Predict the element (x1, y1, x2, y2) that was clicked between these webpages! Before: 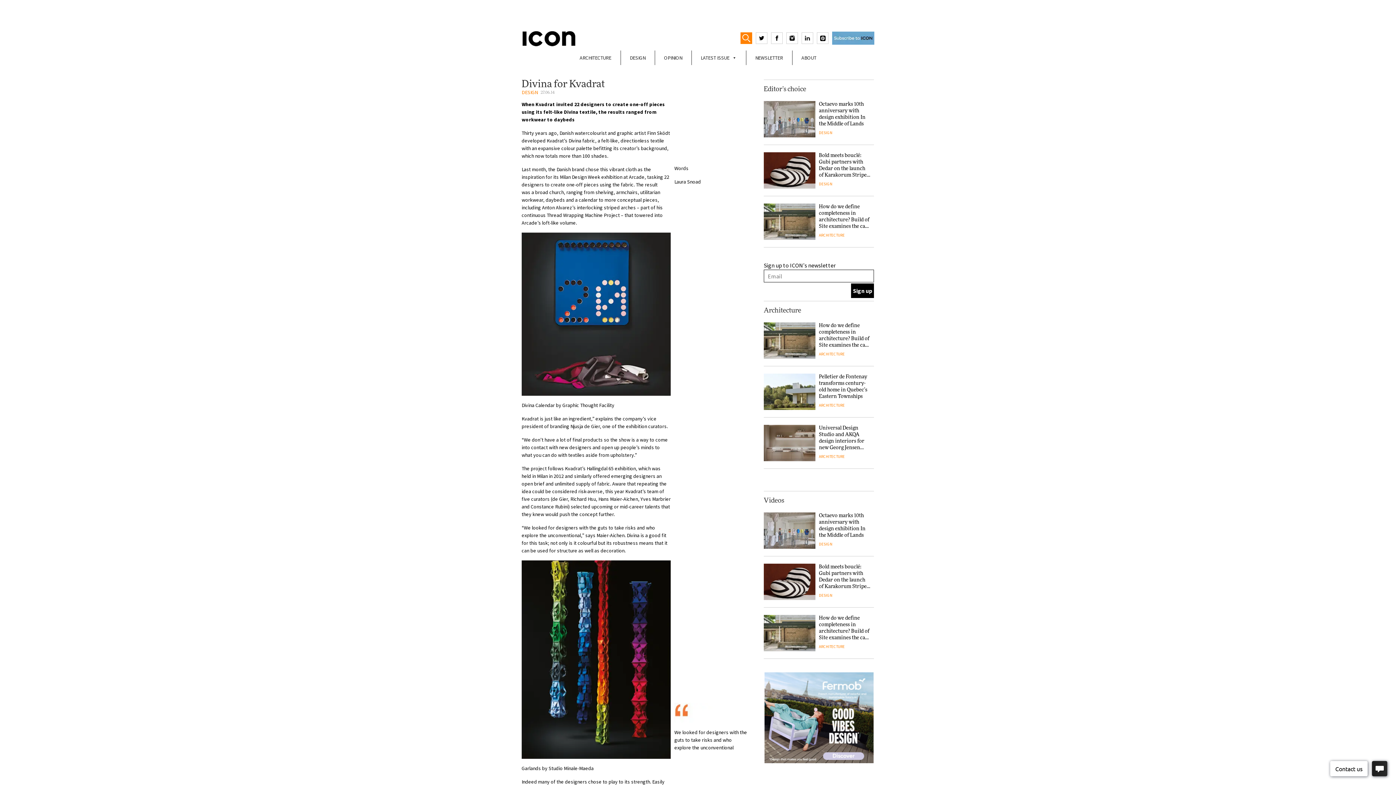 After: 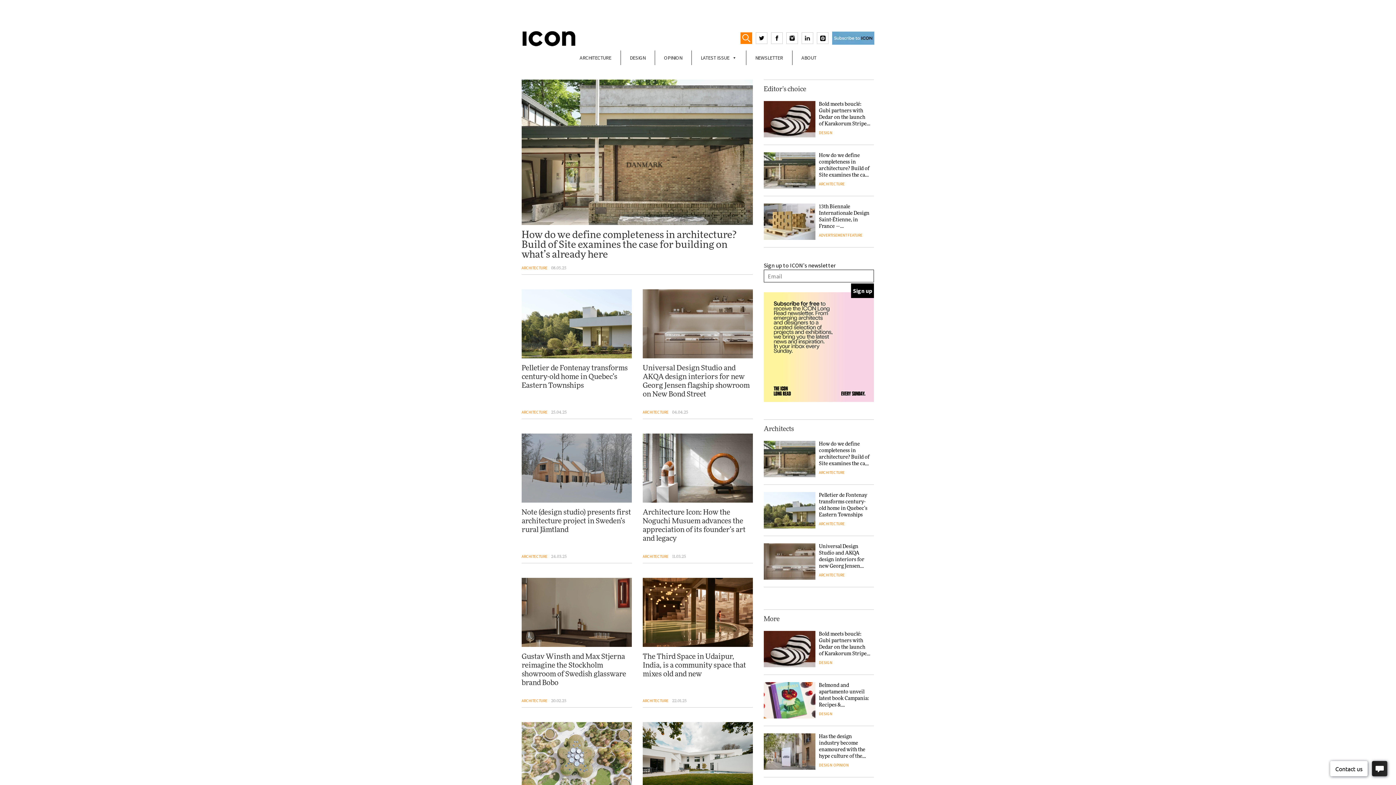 Action: bbox: (570, 50, 620, 65) label: ARCHITECTURE